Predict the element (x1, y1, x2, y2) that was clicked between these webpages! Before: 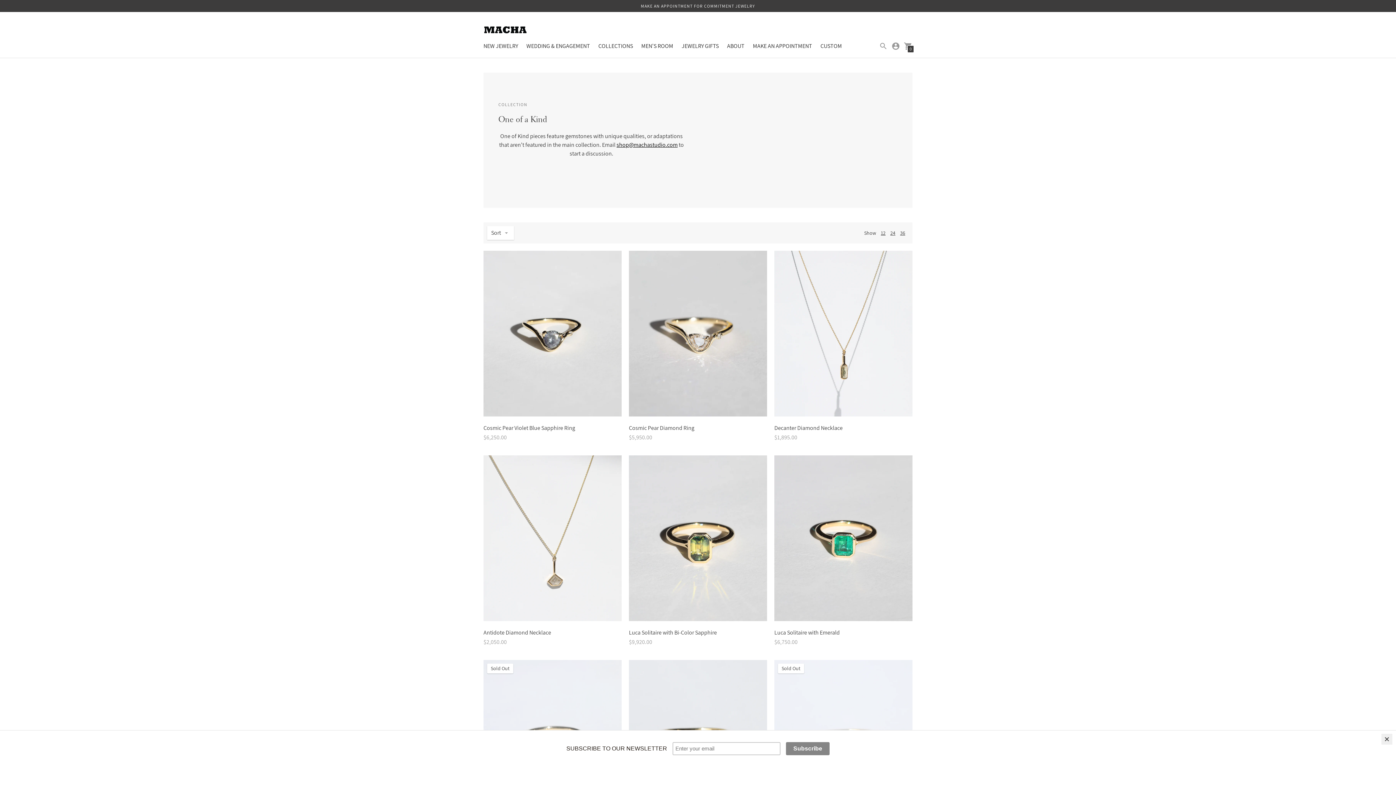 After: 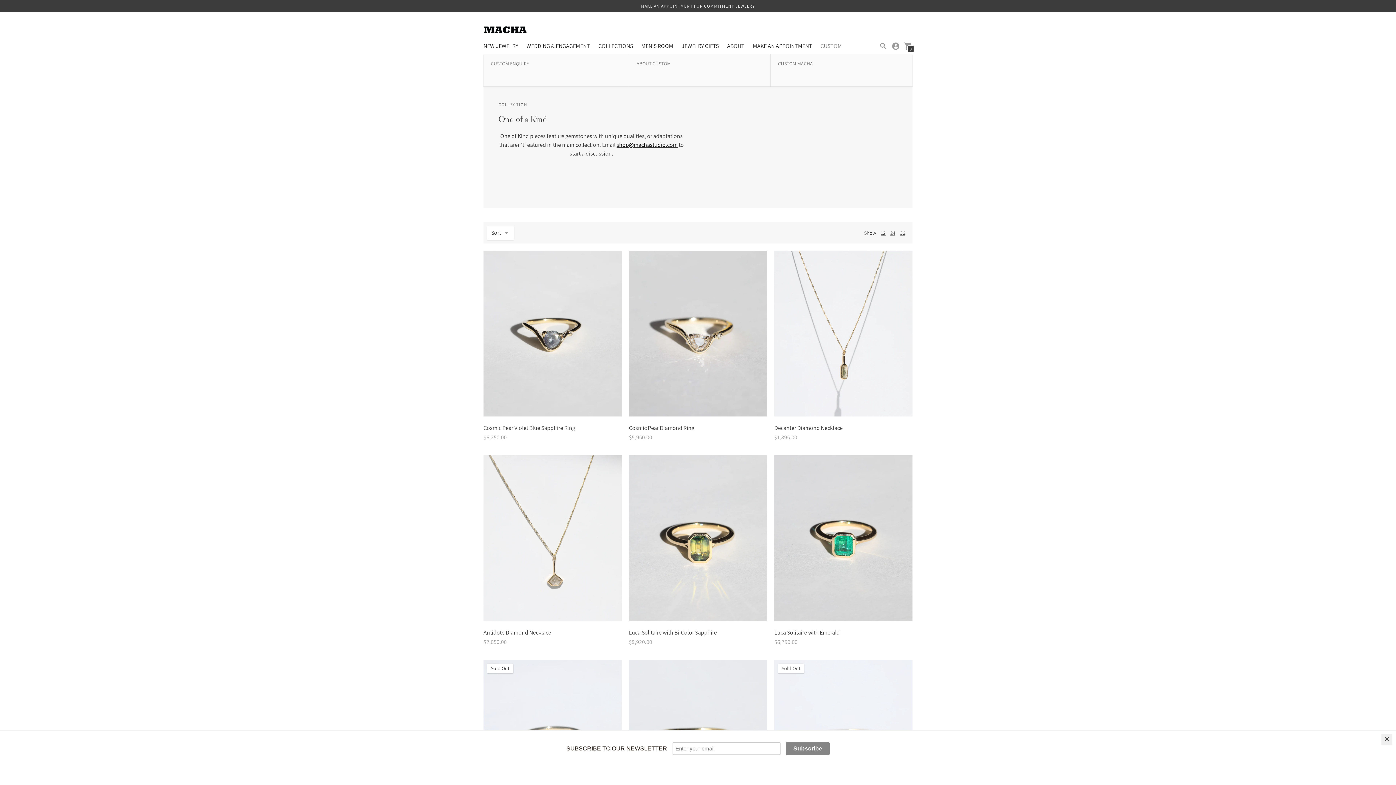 Action: bbox: (820, 42, 842, 49) label: CUSTOM